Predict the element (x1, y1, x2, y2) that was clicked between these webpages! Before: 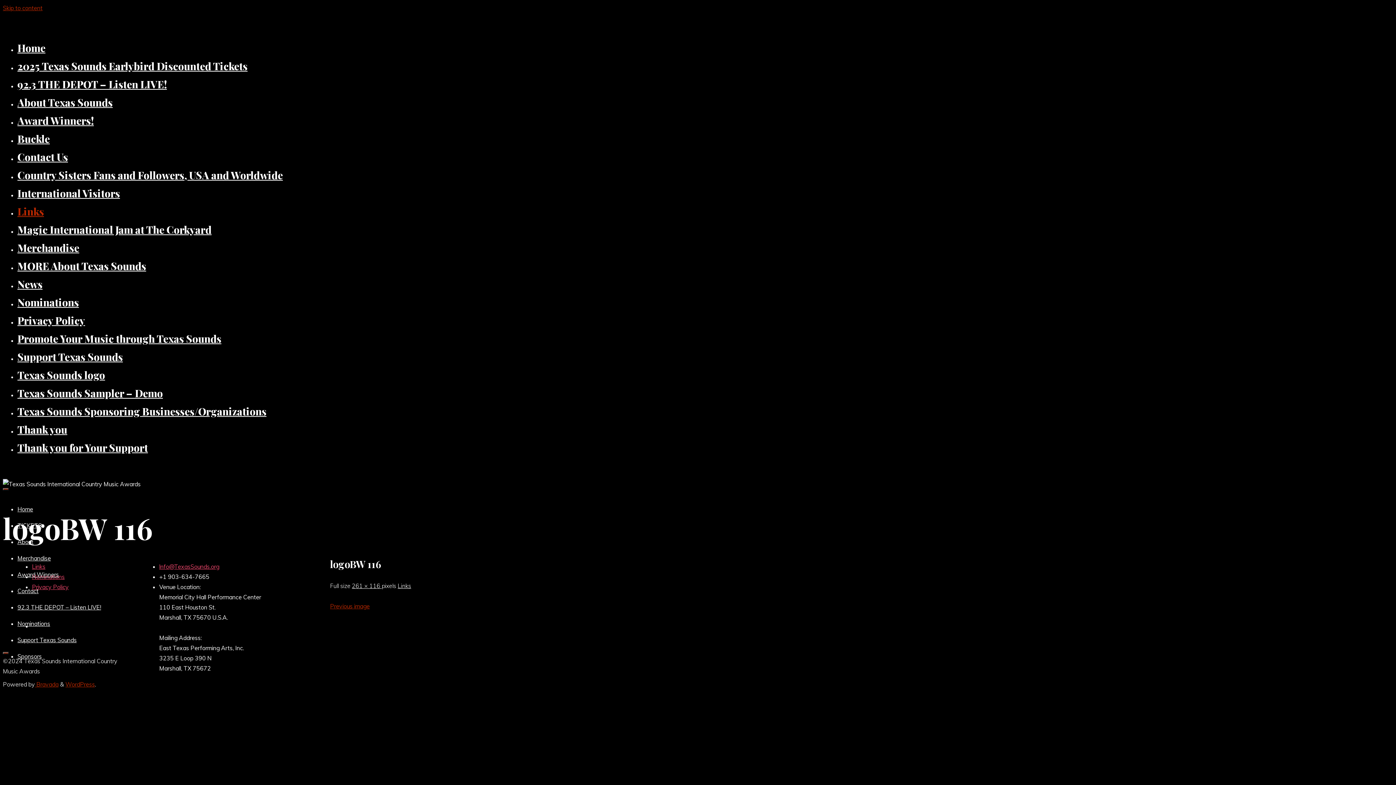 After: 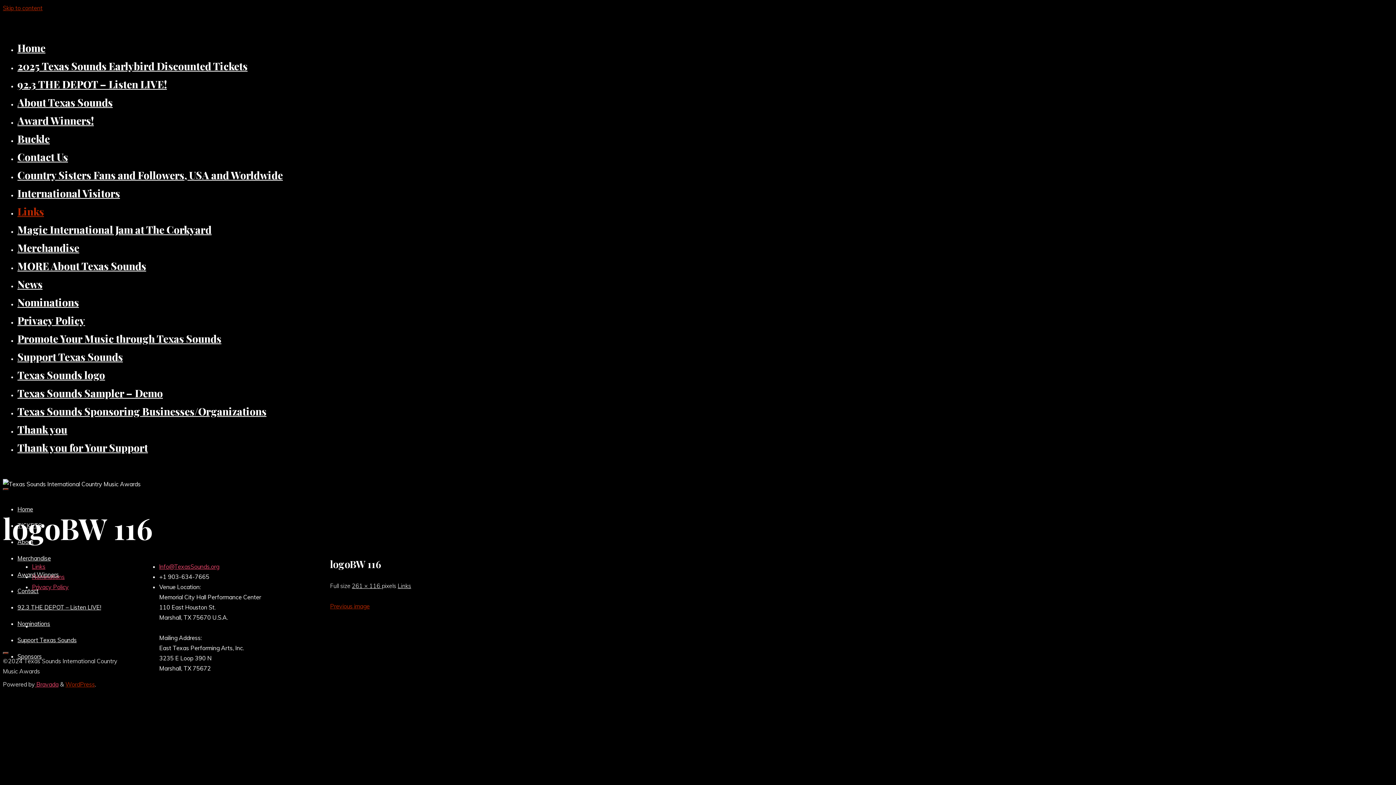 Action: bbox: (34, 681, 58, 688) label:  Bravada